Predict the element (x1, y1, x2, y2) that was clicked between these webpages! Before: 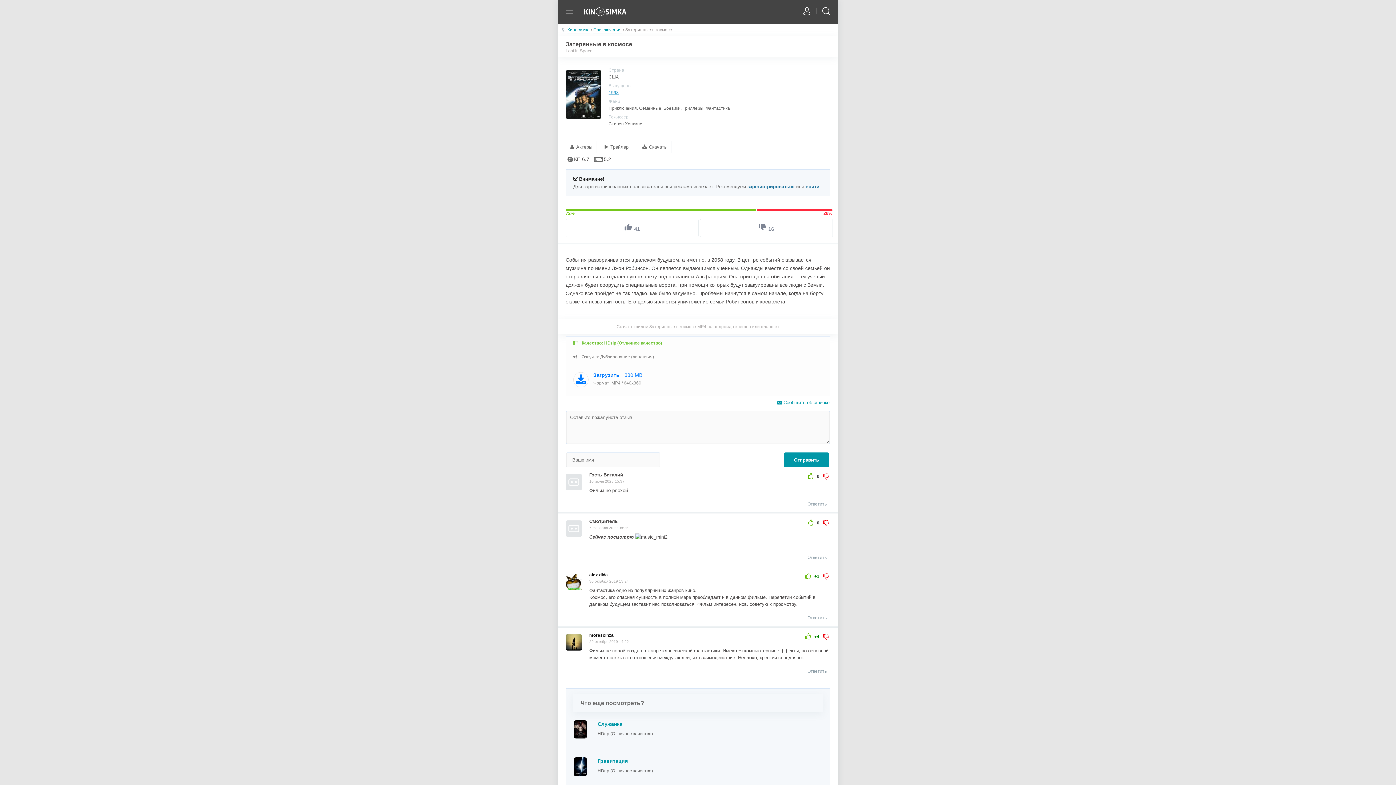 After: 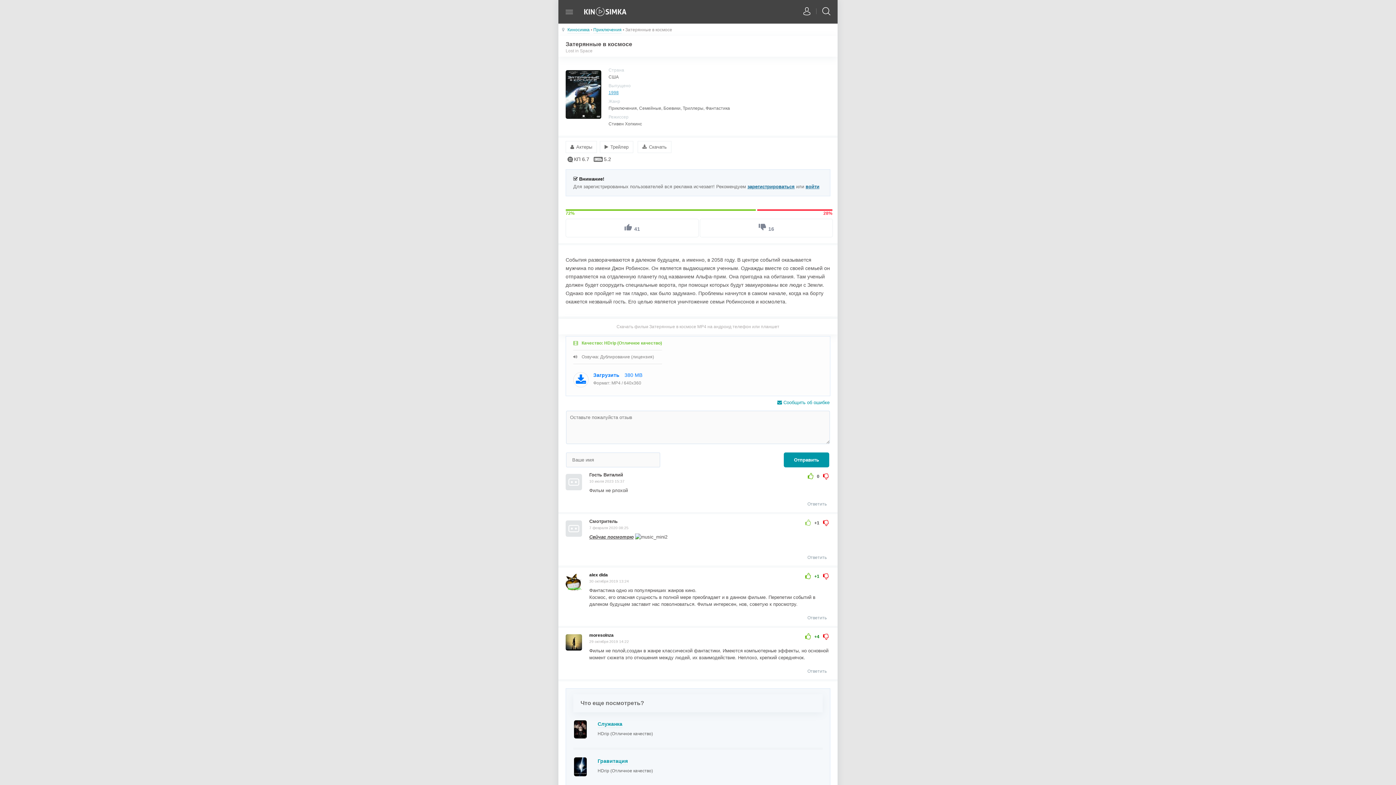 Action: bbox: (808, 517, 813, 528)